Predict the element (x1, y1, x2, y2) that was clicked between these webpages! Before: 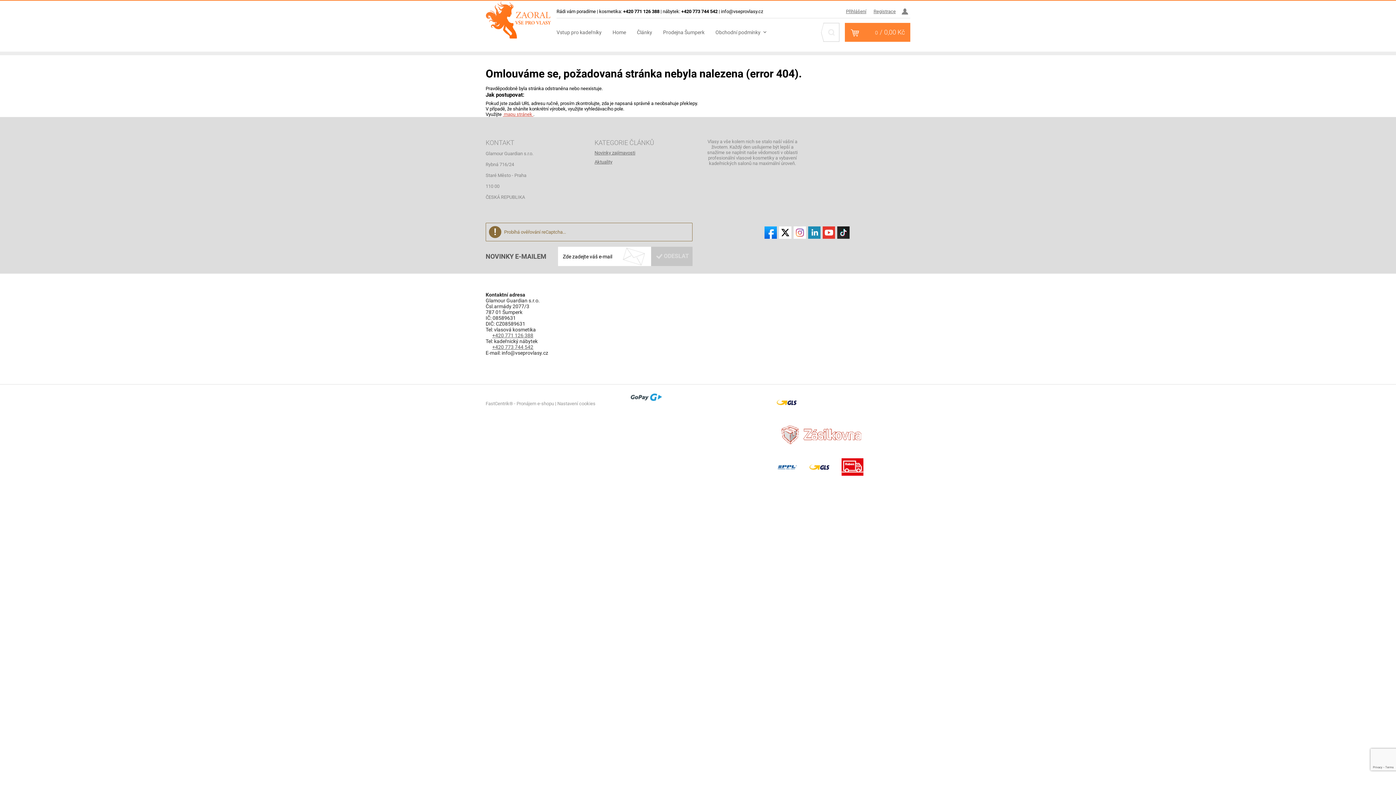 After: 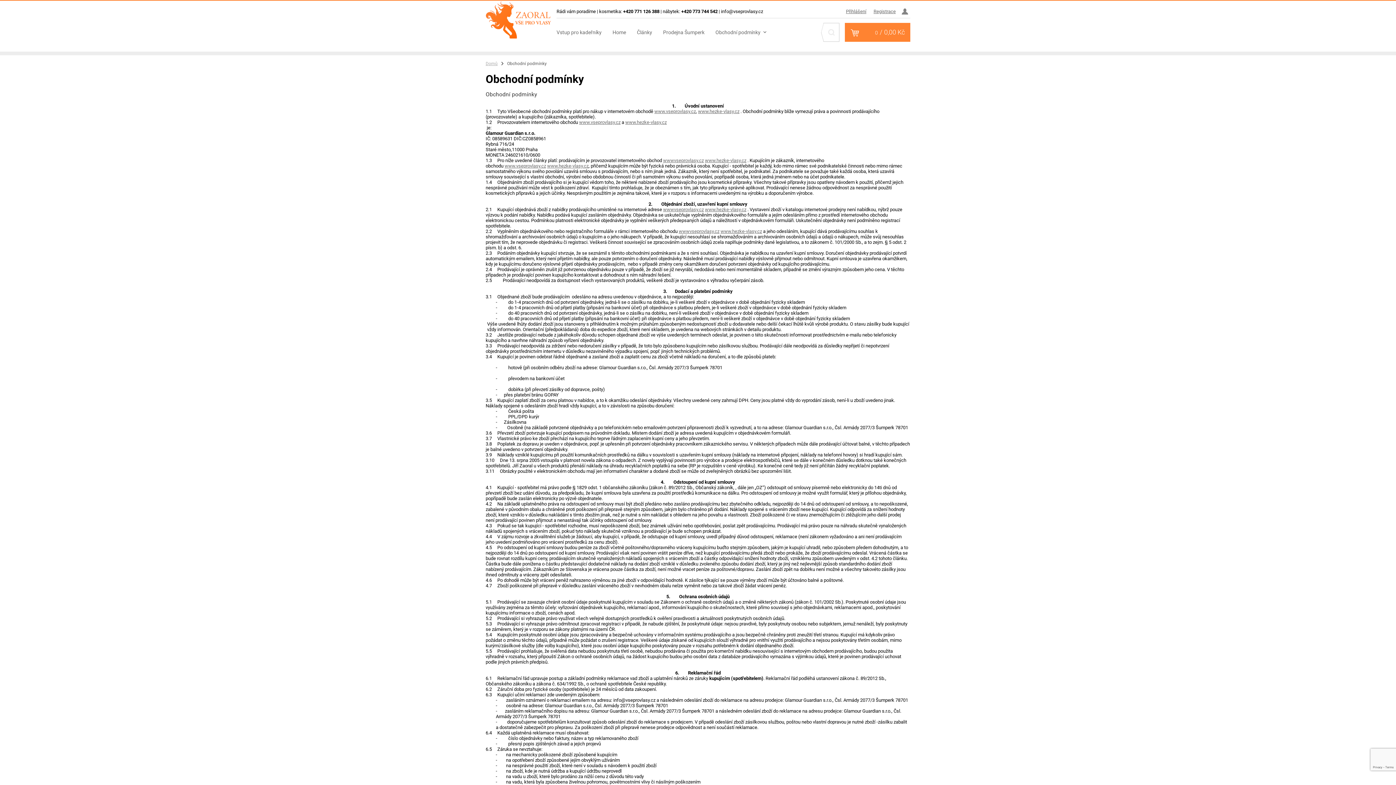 Action: label: Obchodní podmínky bbox: (715, 28, 777, 36)